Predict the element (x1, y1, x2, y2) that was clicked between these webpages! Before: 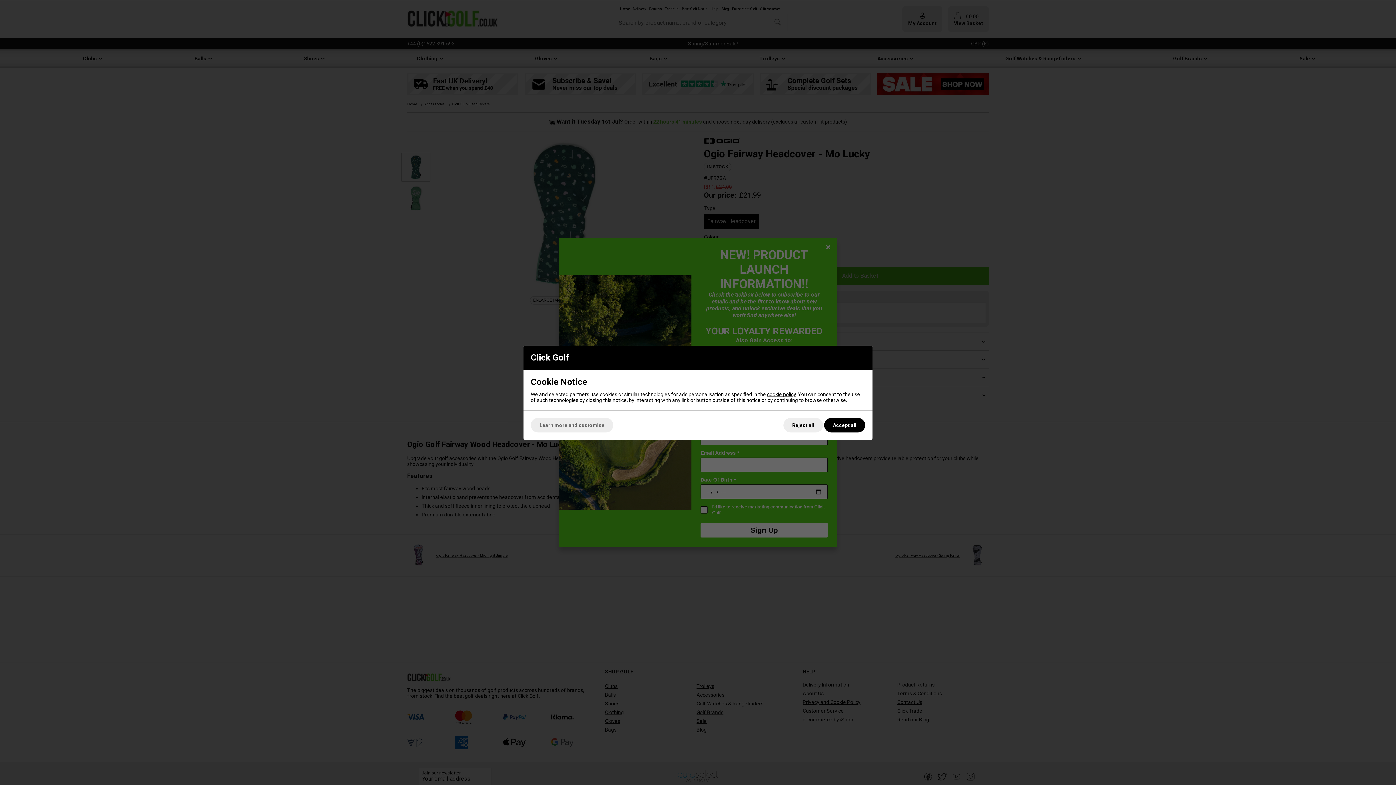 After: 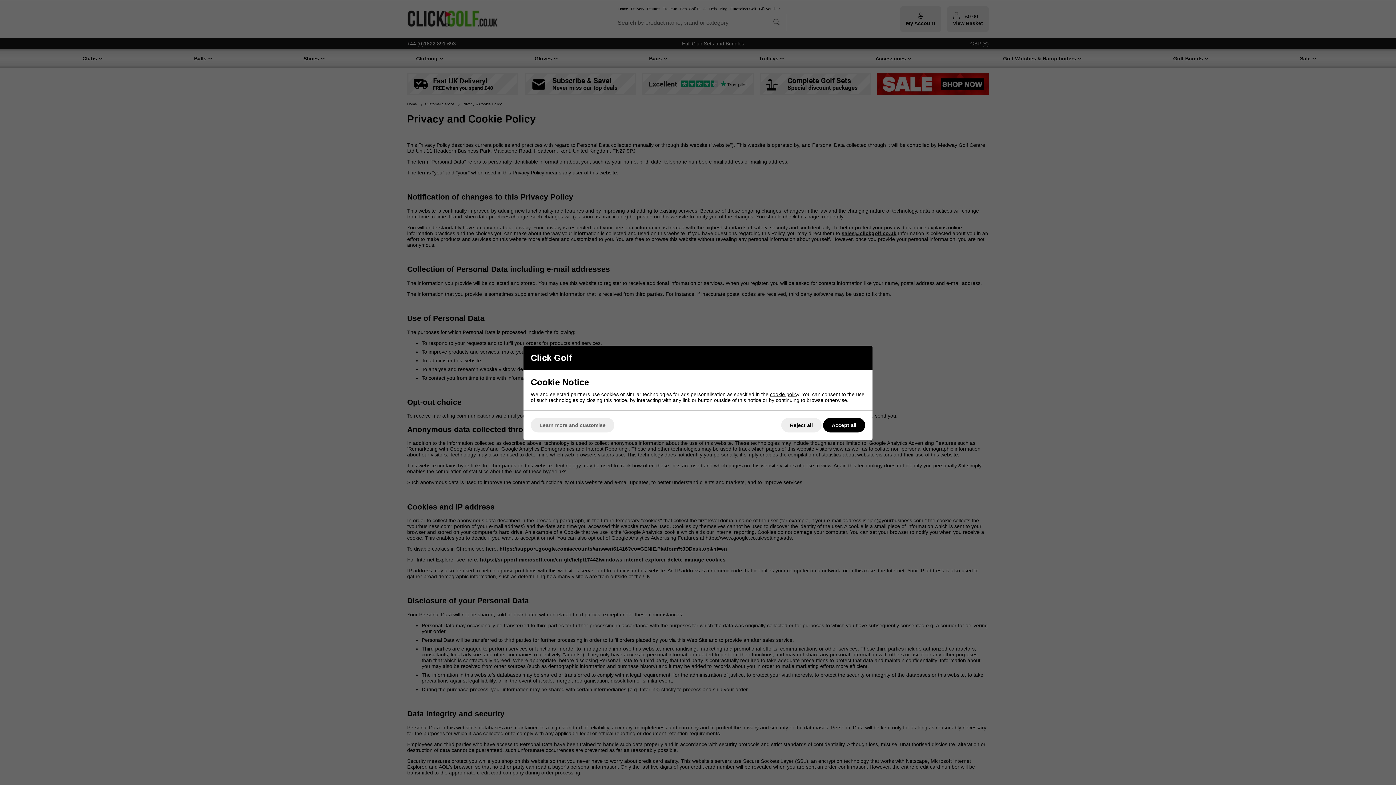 Action: label: cookie policy bbox: (767, 391, 796, 397)